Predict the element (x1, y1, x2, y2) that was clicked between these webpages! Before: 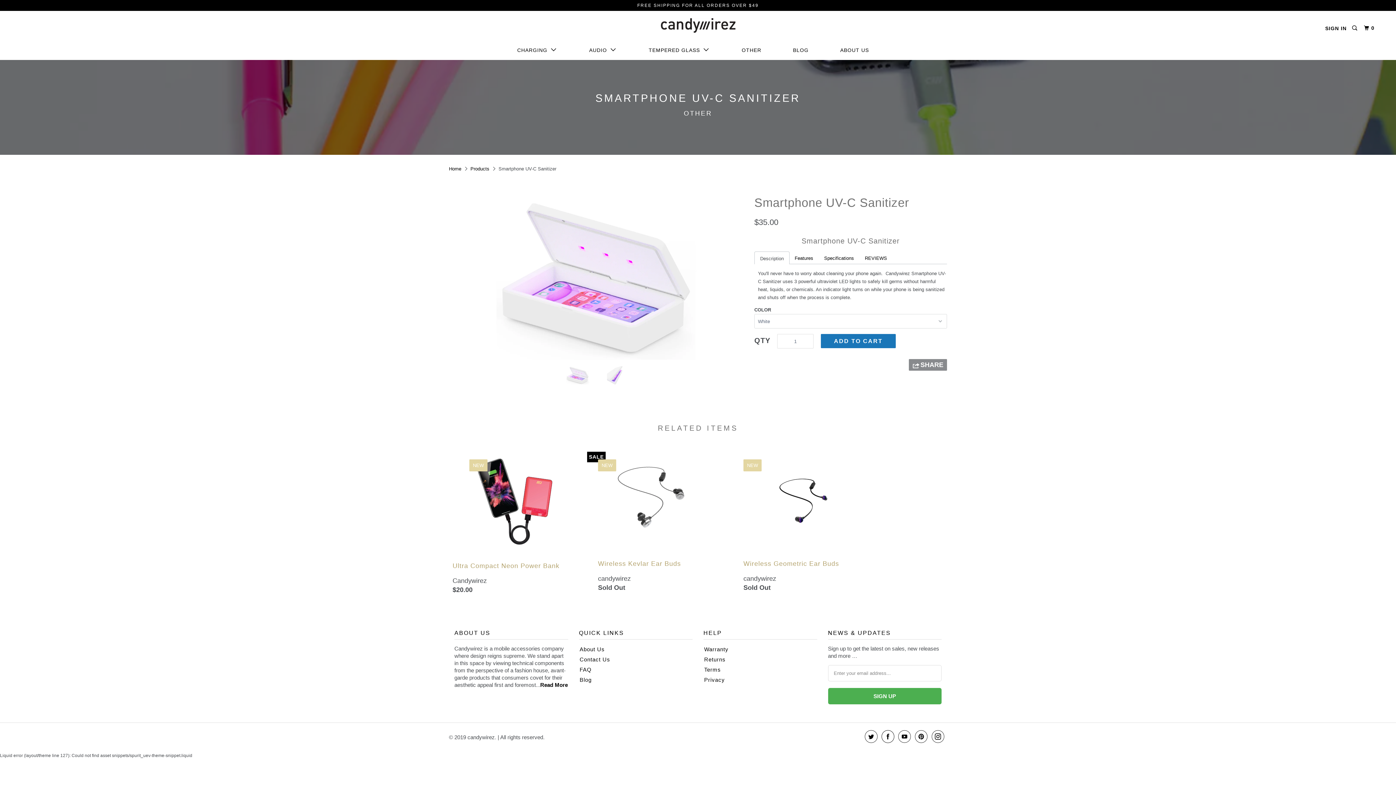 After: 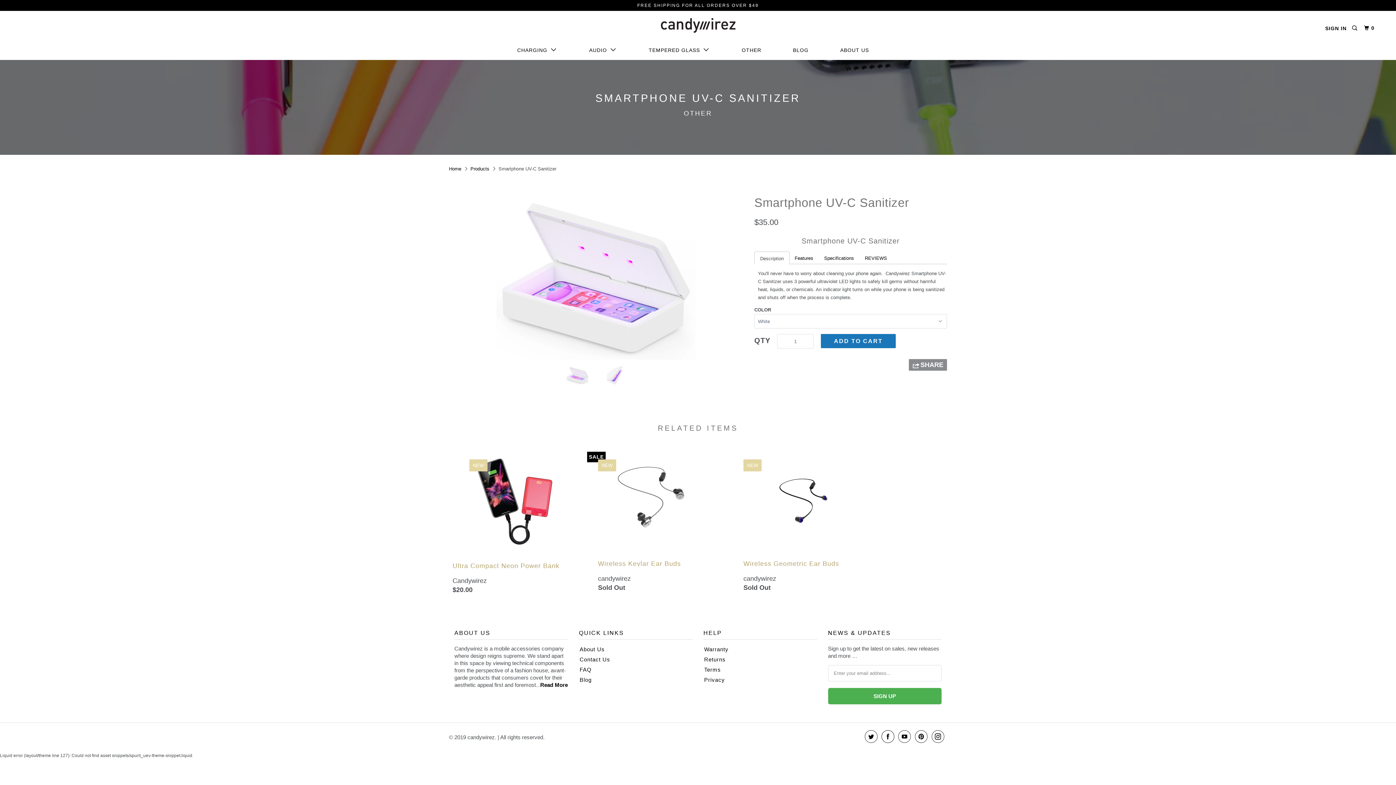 Action: bbox: (449, 445, 576, 448)